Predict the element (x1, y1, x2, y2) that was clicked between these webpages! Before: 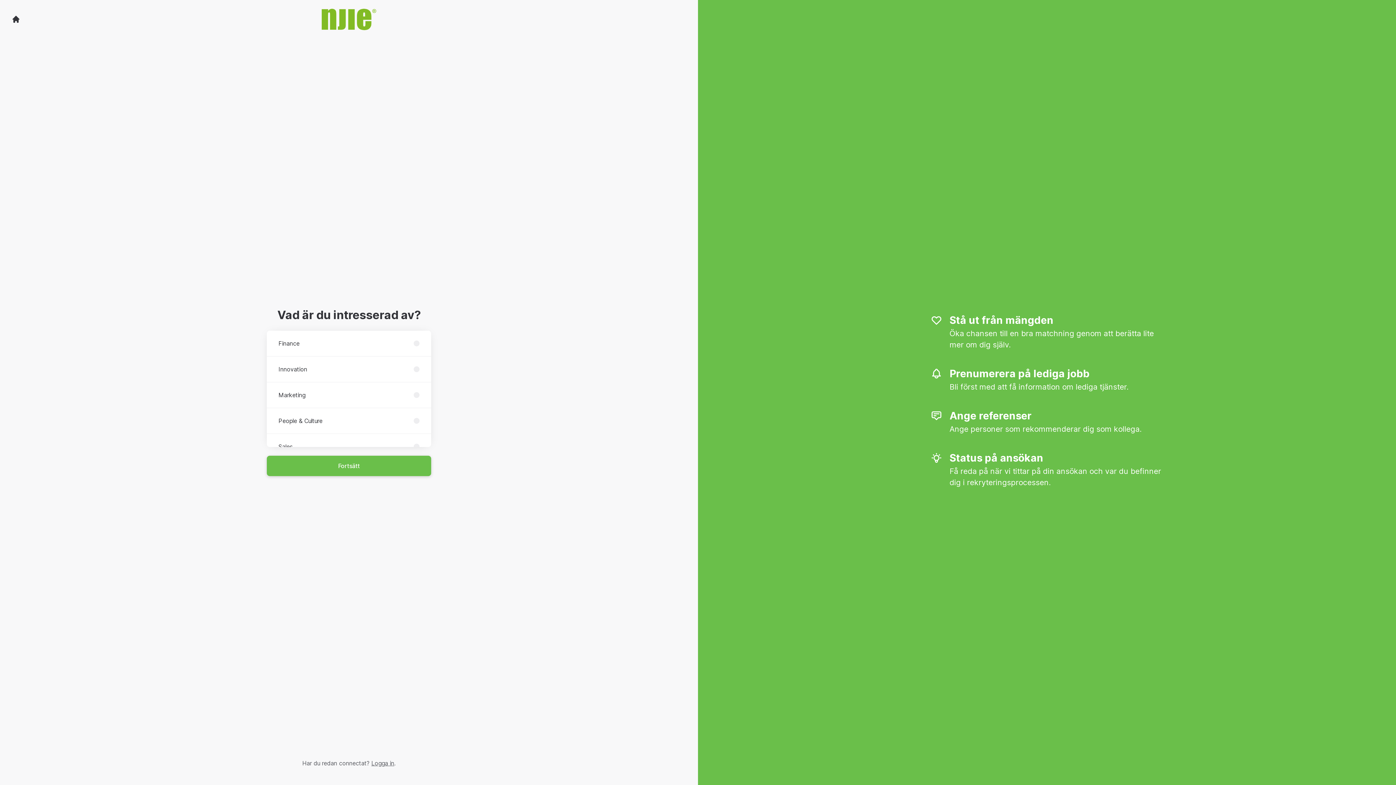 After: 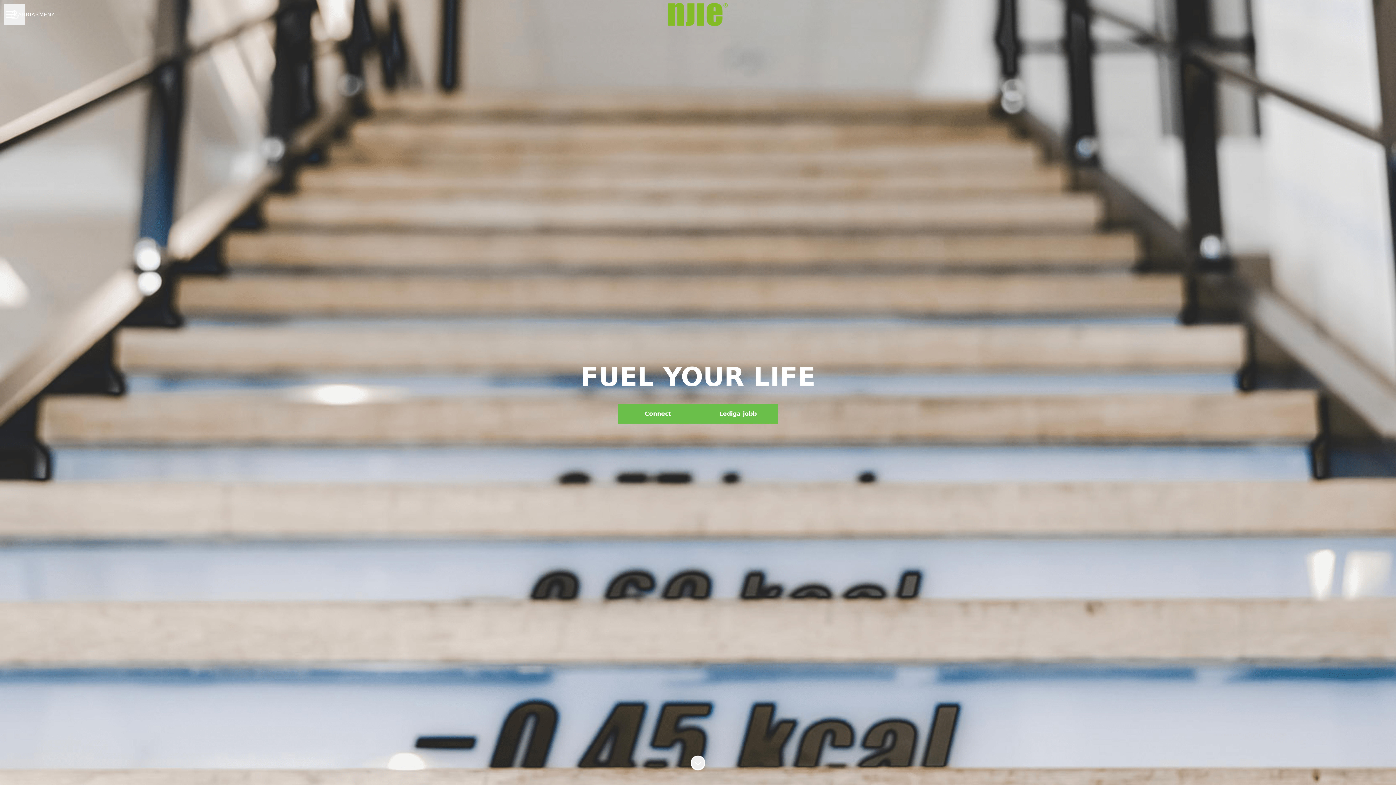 Action: label: Gå till karriärsidan bbox: (11, 15, 62, 23)